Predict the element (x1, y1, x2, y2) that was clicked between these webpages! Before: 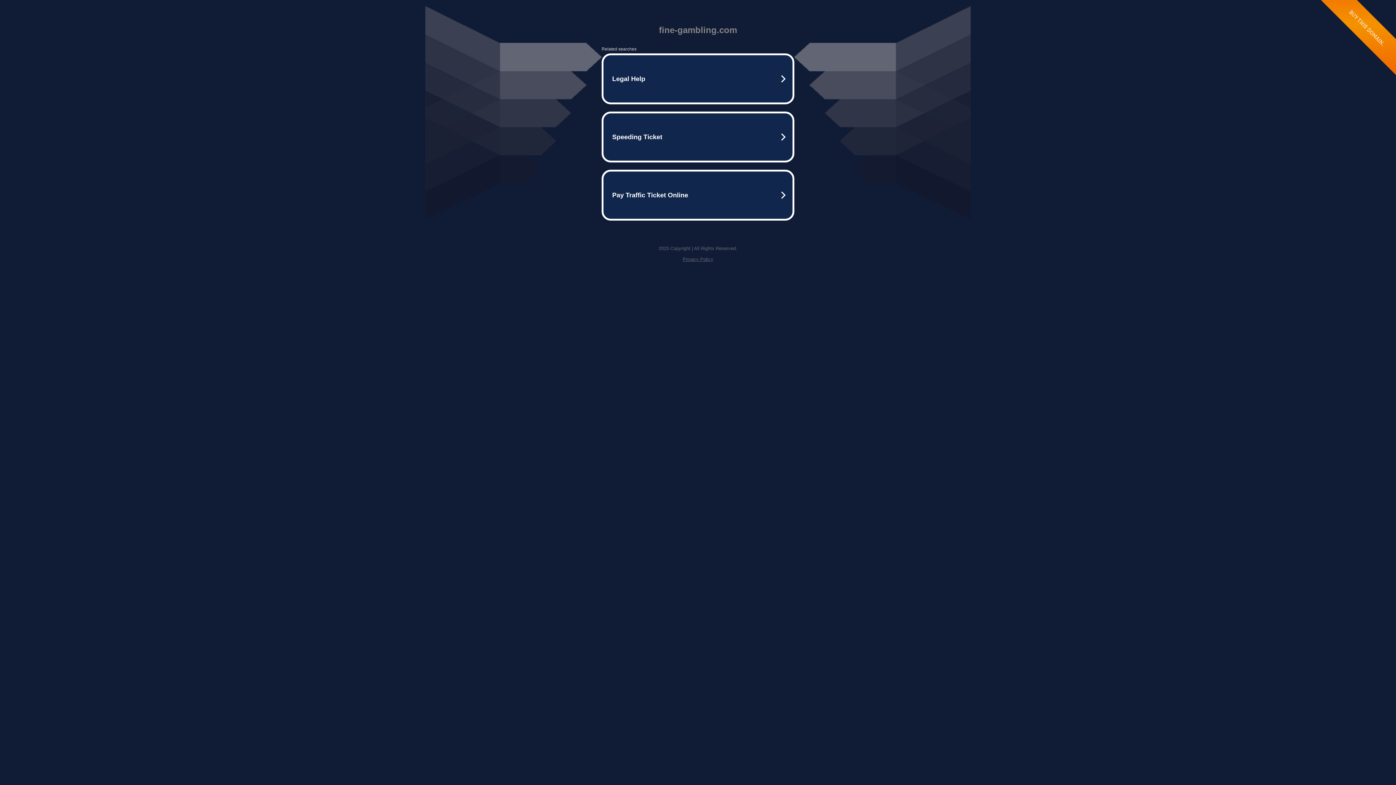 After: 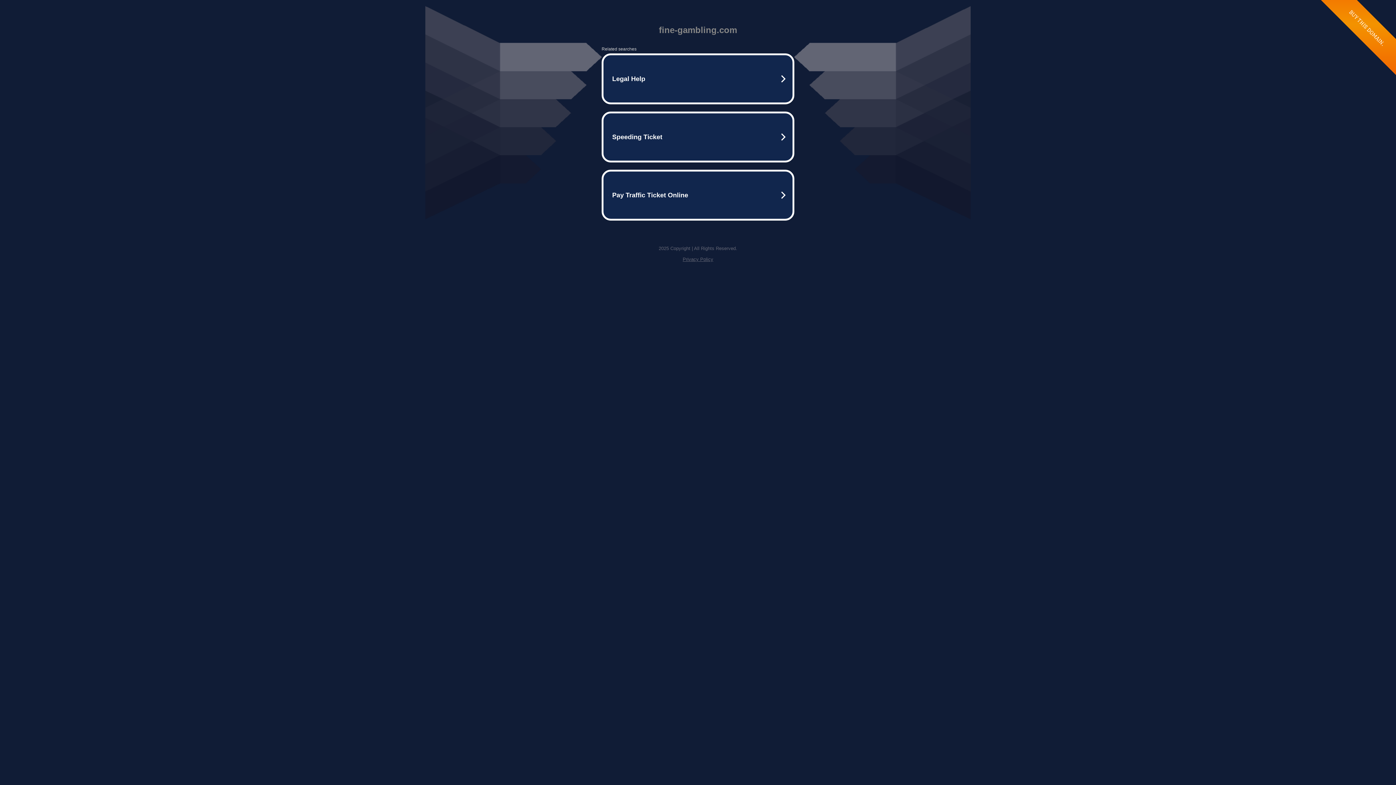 Action: bbox: (682, 256, 713, 262) label: Privacy Policy